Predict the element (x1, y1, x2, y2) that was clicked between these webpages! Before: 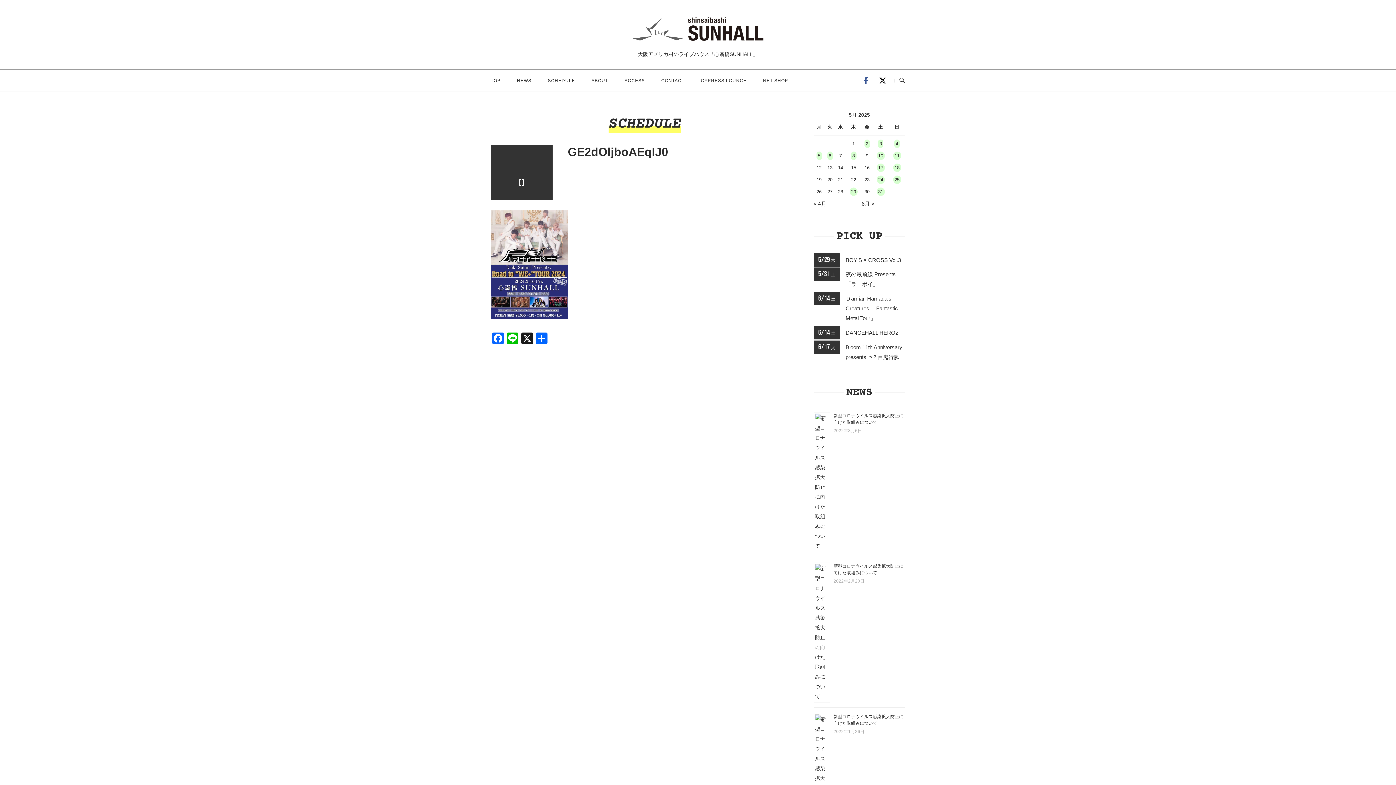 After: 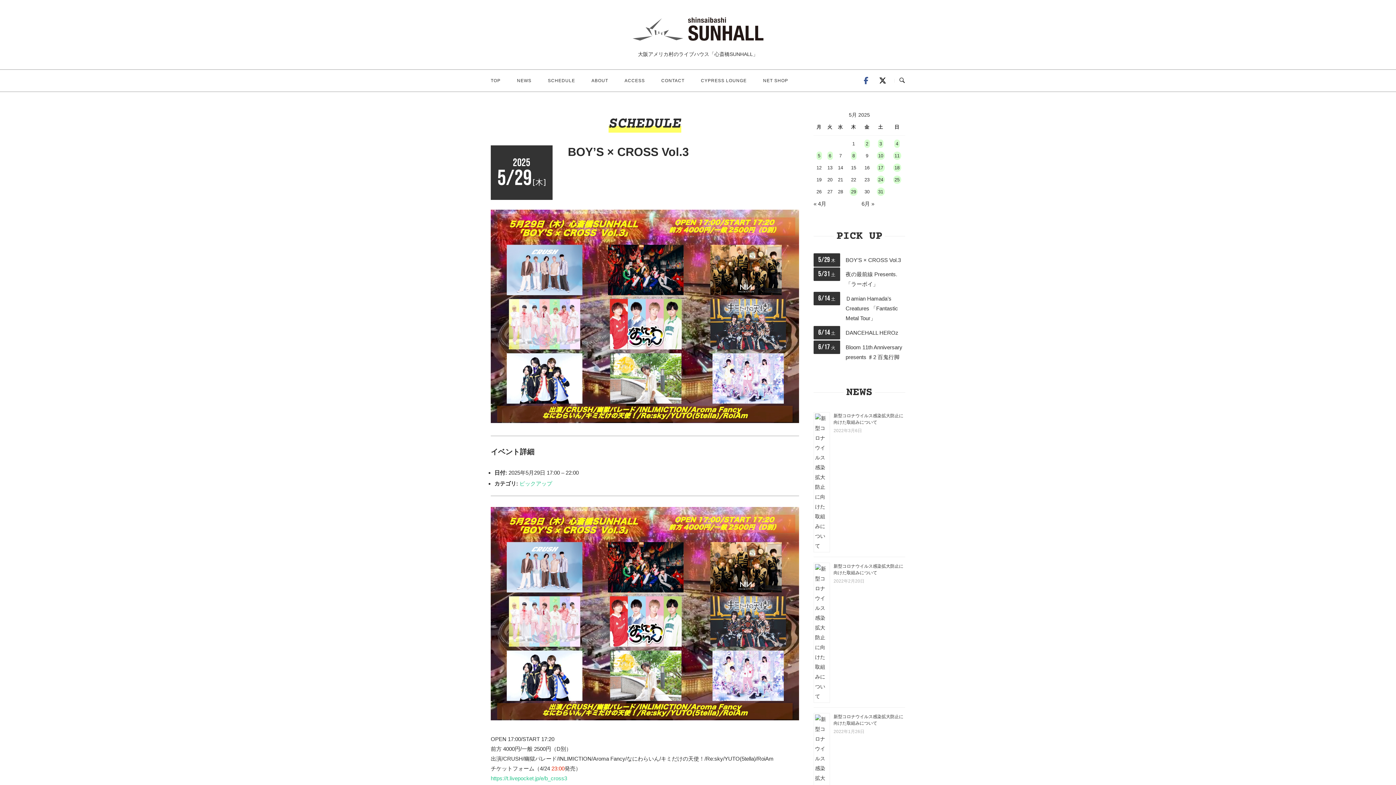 Action: bbox: (845, 256, 901, 263) label: BOY’S × CROSS Vol.3